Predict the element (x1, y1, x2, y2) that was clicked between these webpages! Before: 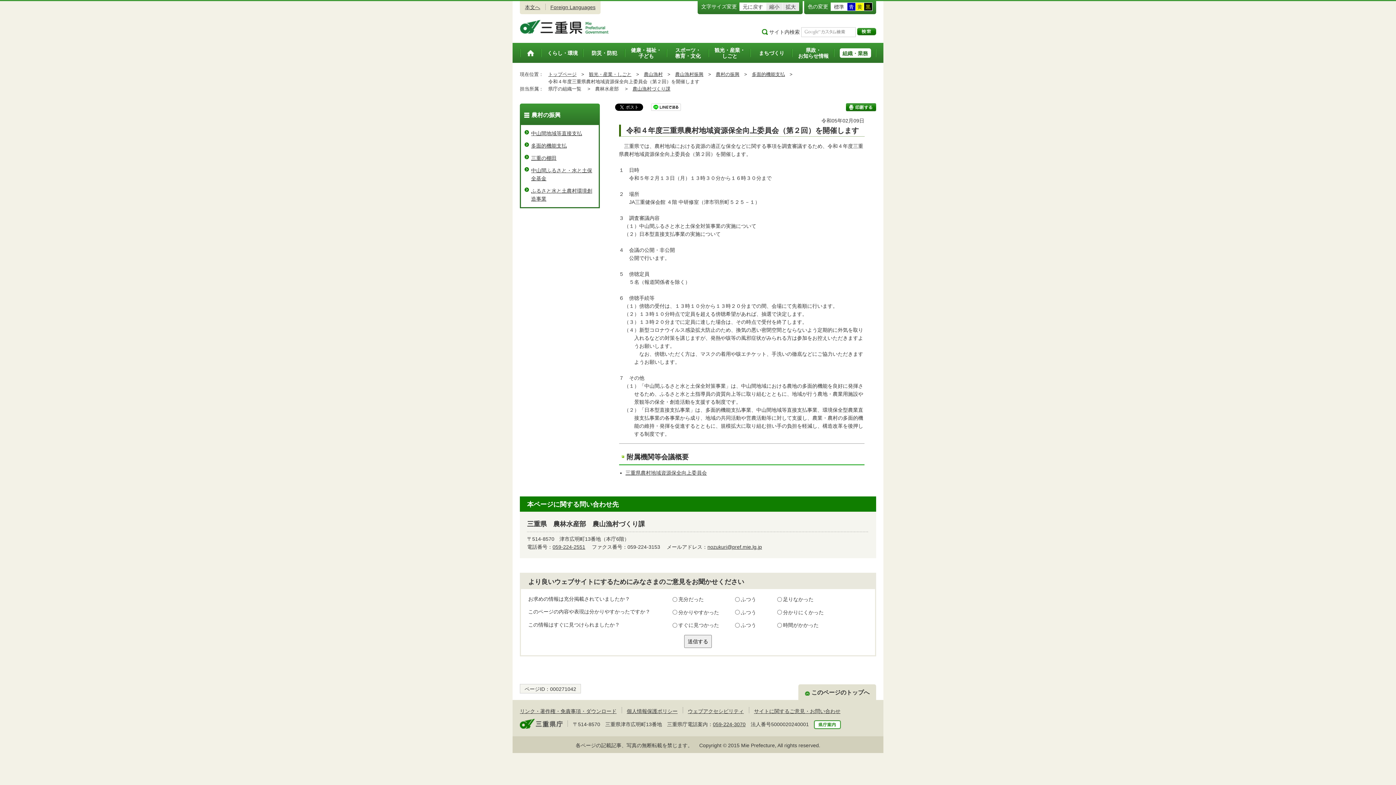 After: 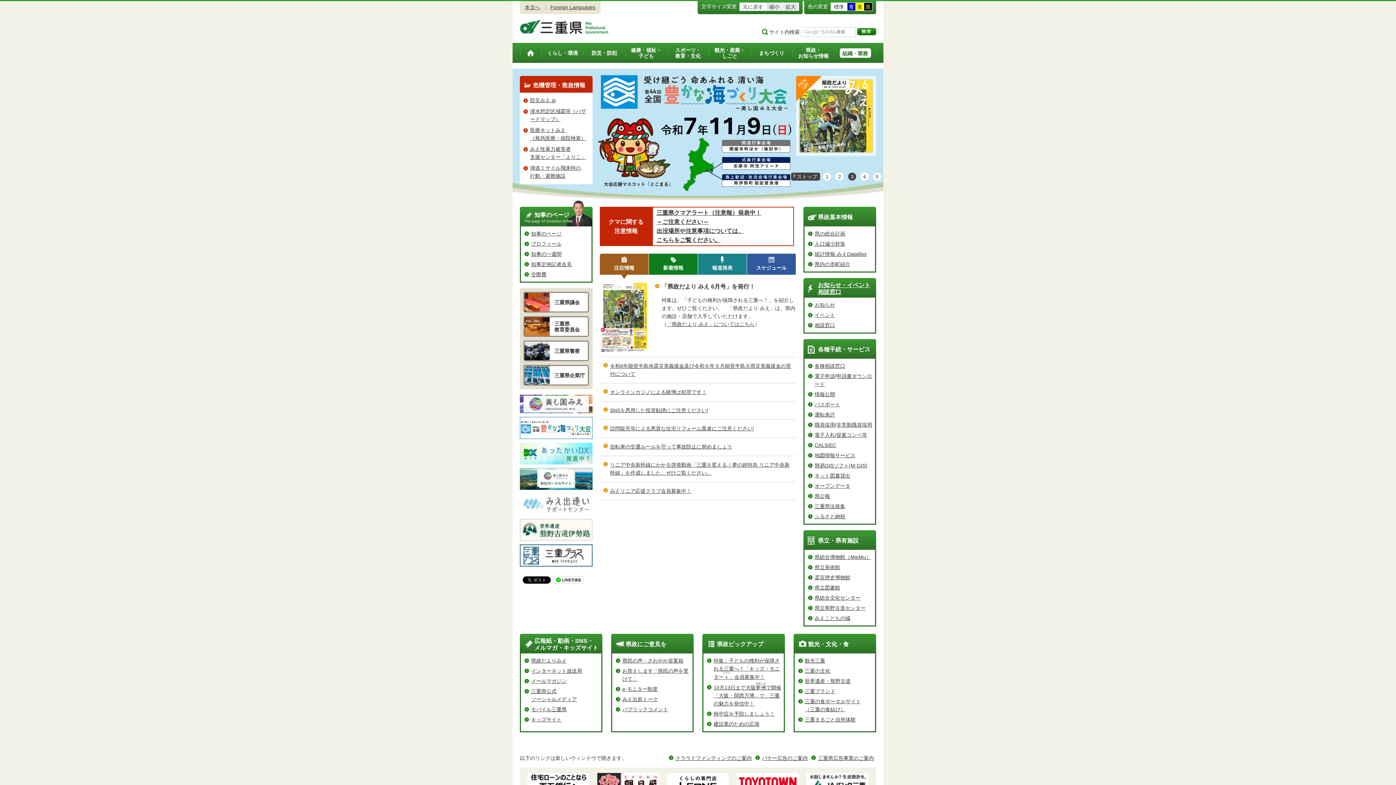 Action: label: トップページ bbox: (520, 43, 541, 62)